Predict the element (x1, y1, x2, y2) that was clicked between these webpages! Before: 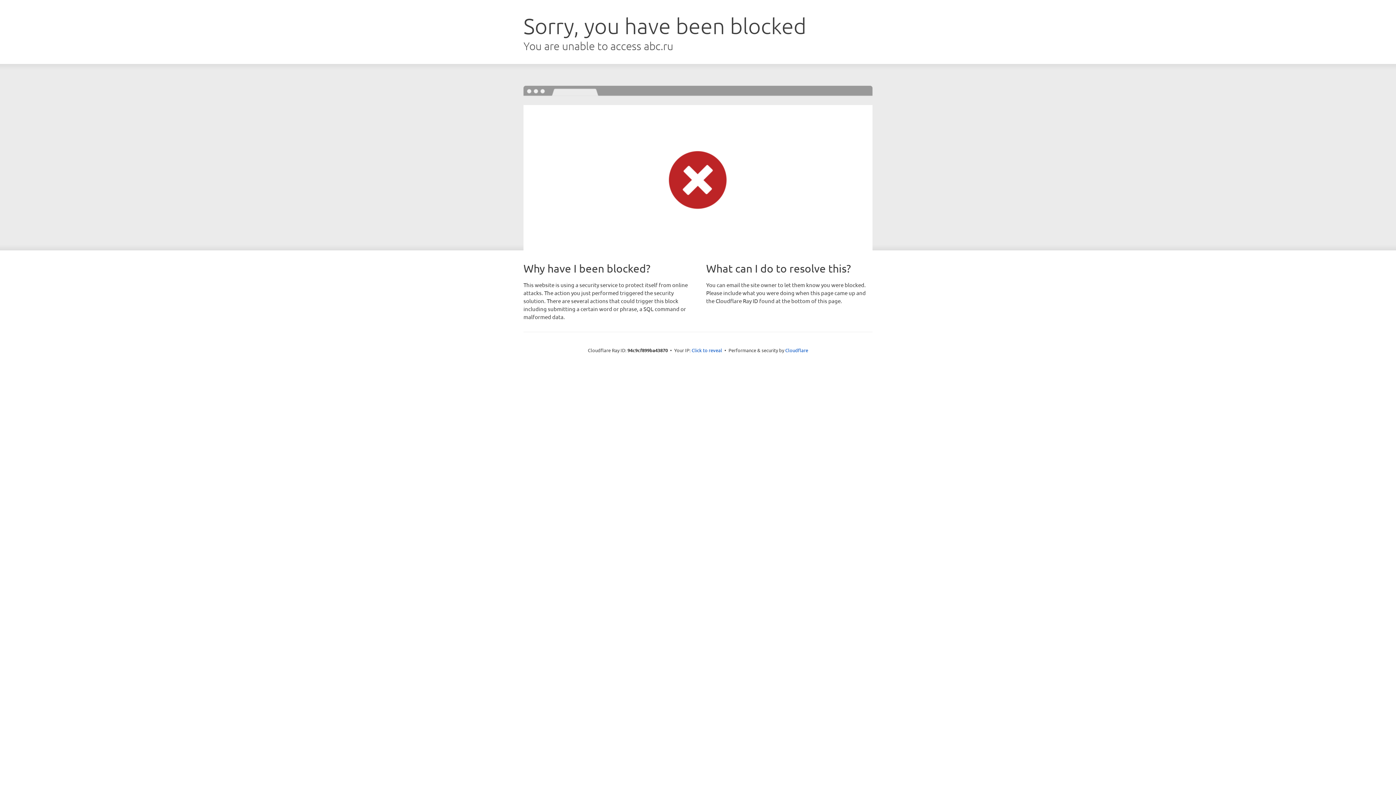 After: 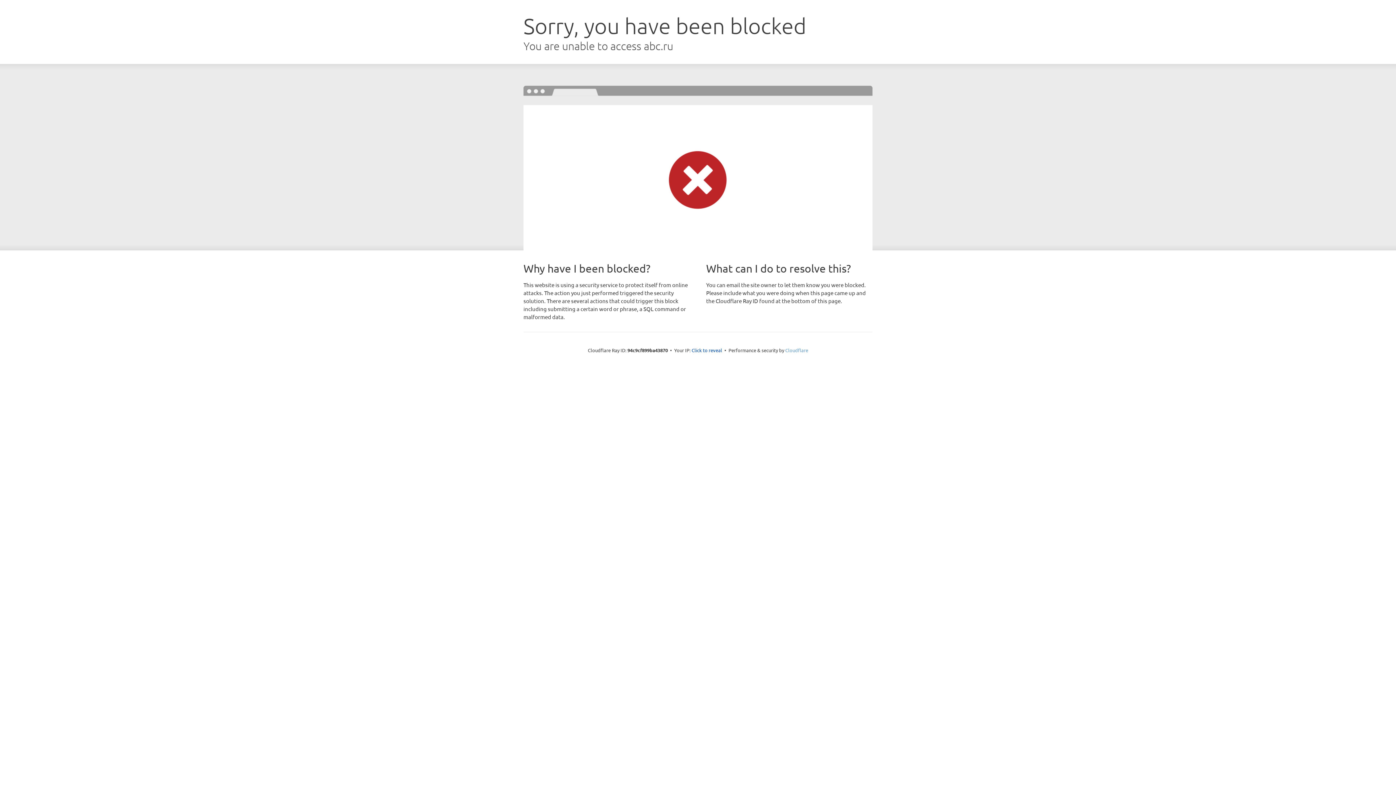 Action: bbox: (785, 347, 808, 353) label: Cloudflare